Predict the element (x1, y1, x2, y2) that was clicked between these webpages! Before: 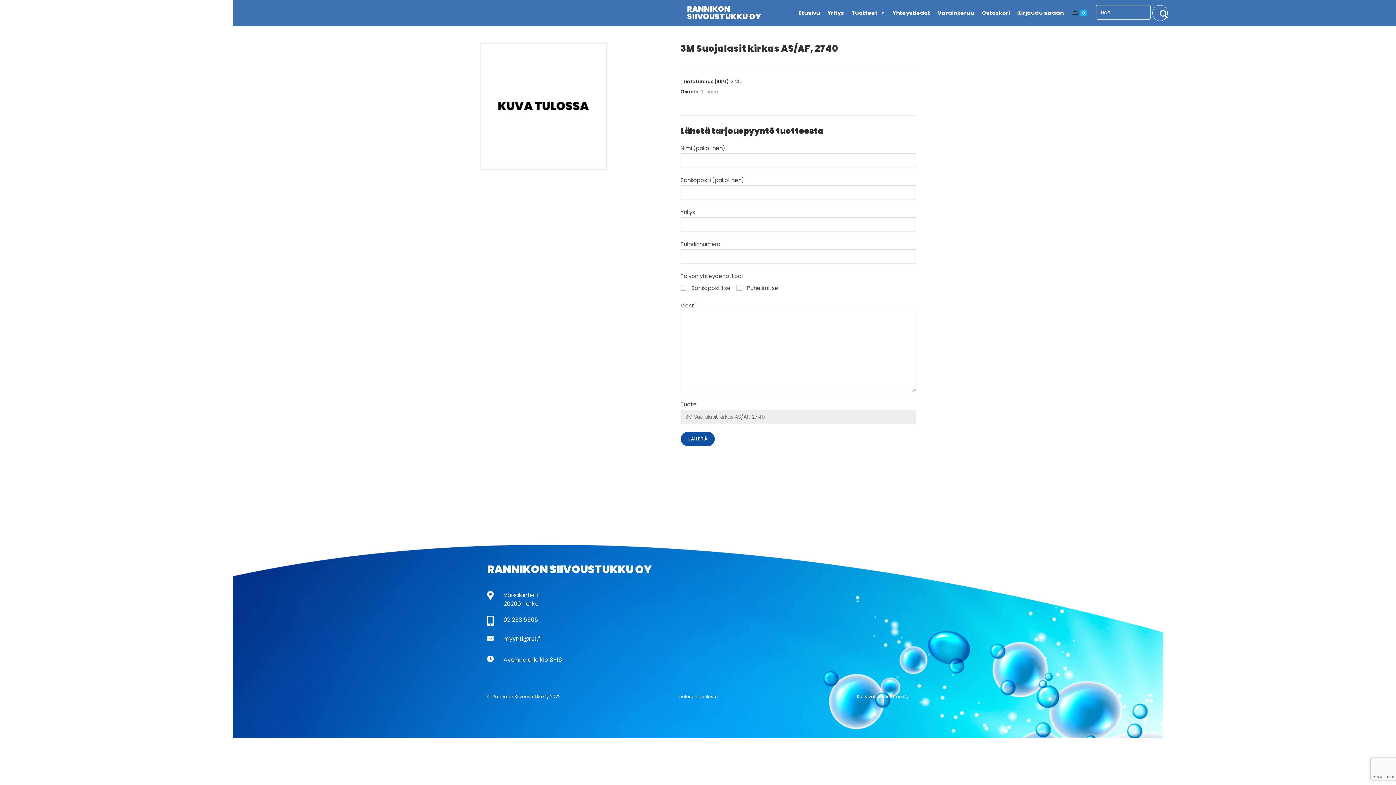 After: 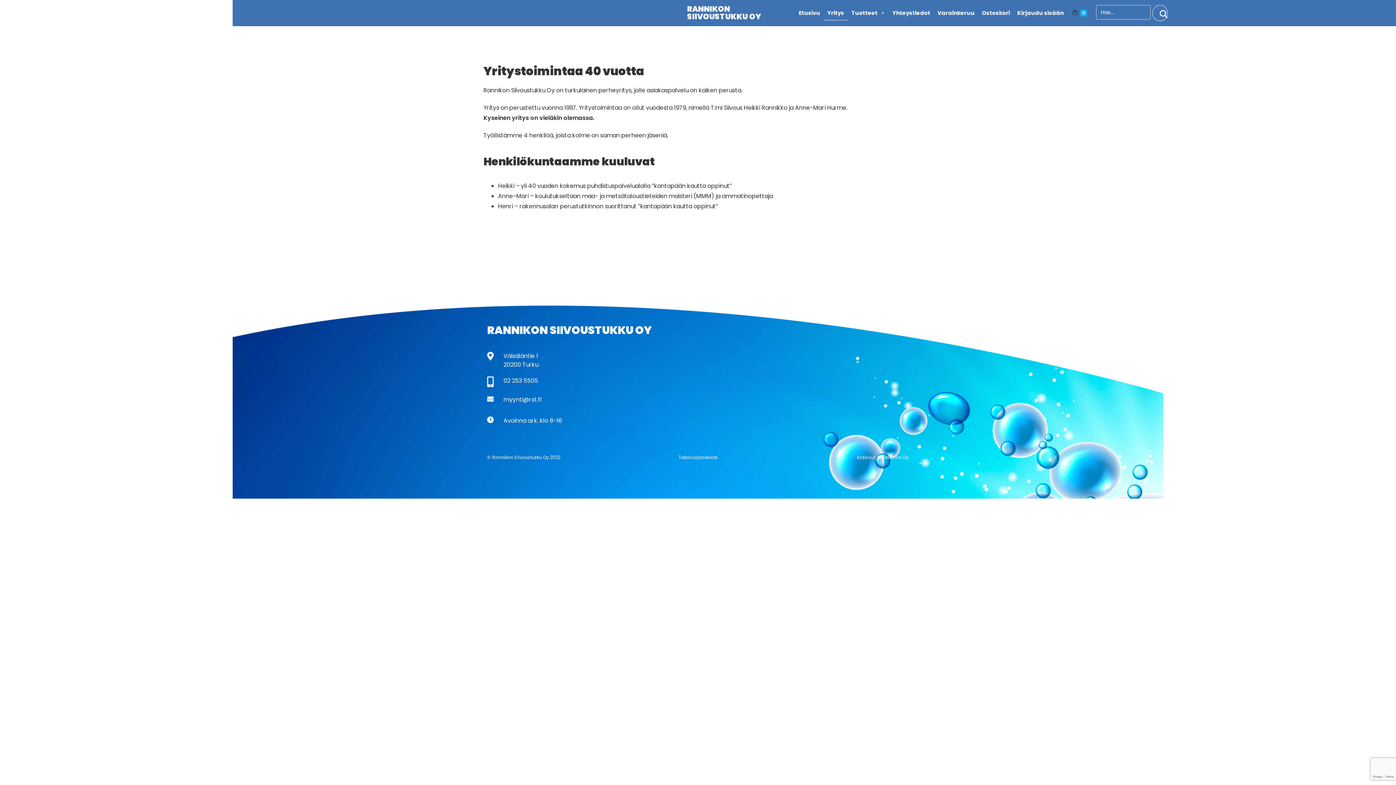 Action: bbox: (823, 5, 847, 20) label: Yritys